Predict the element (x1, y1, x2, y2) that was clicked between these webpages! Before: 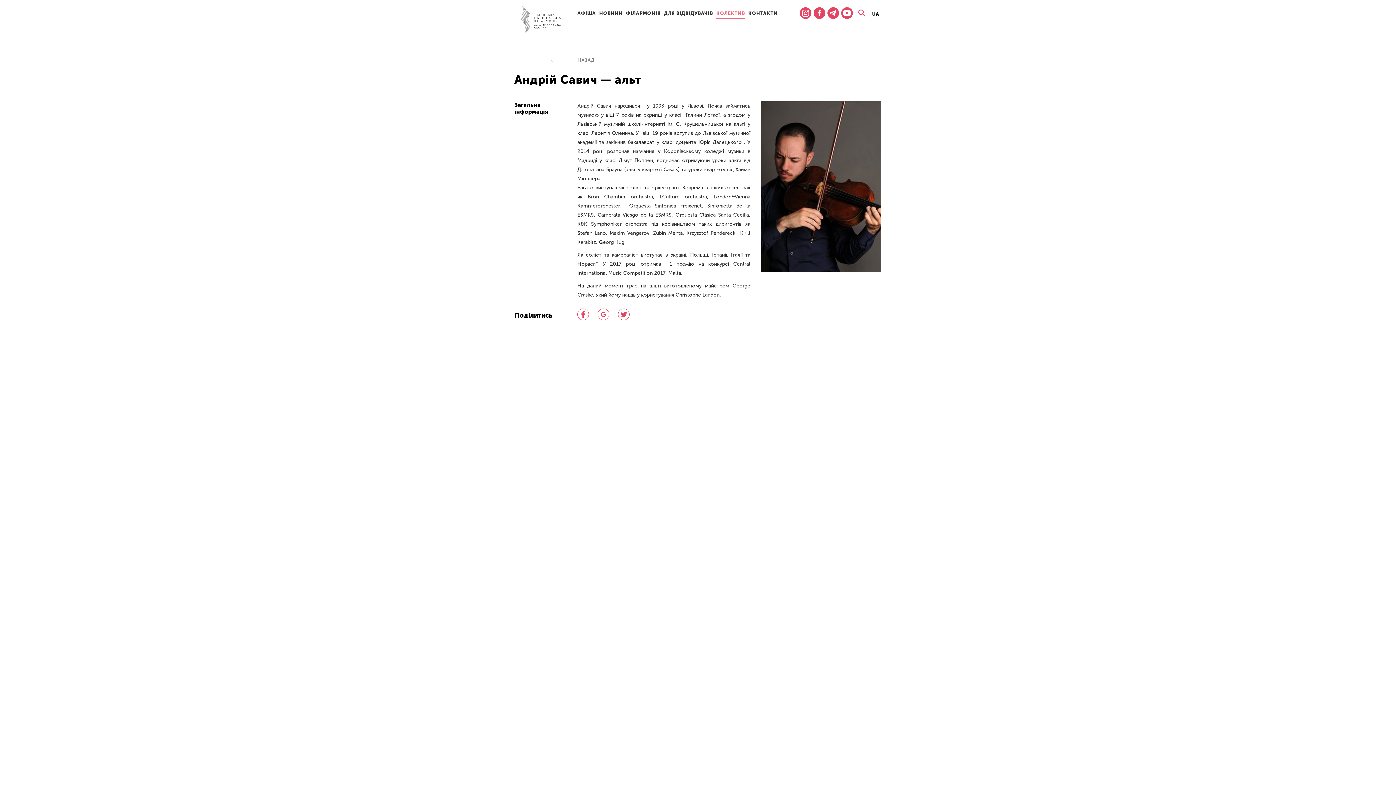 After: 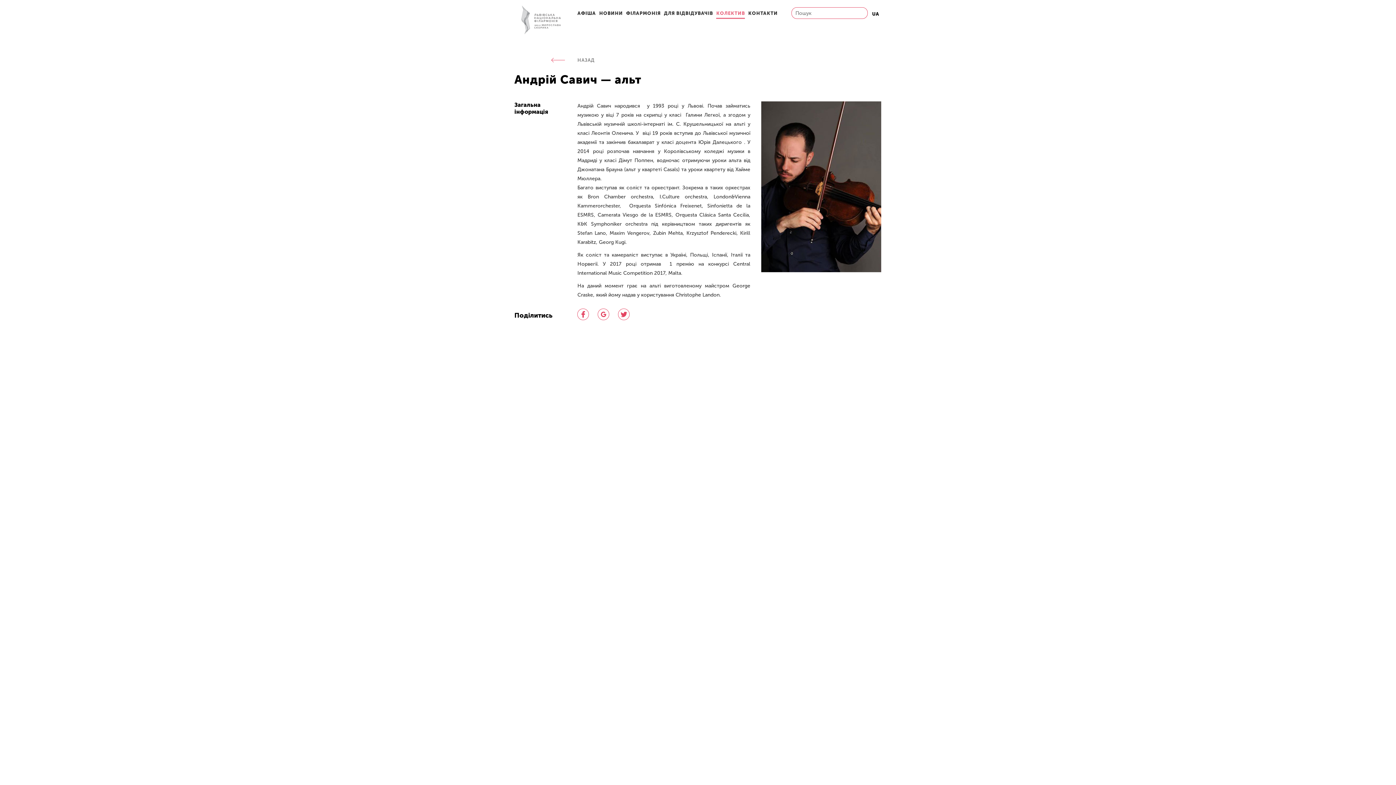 Action: bbox: (858, 7, 866, 20)